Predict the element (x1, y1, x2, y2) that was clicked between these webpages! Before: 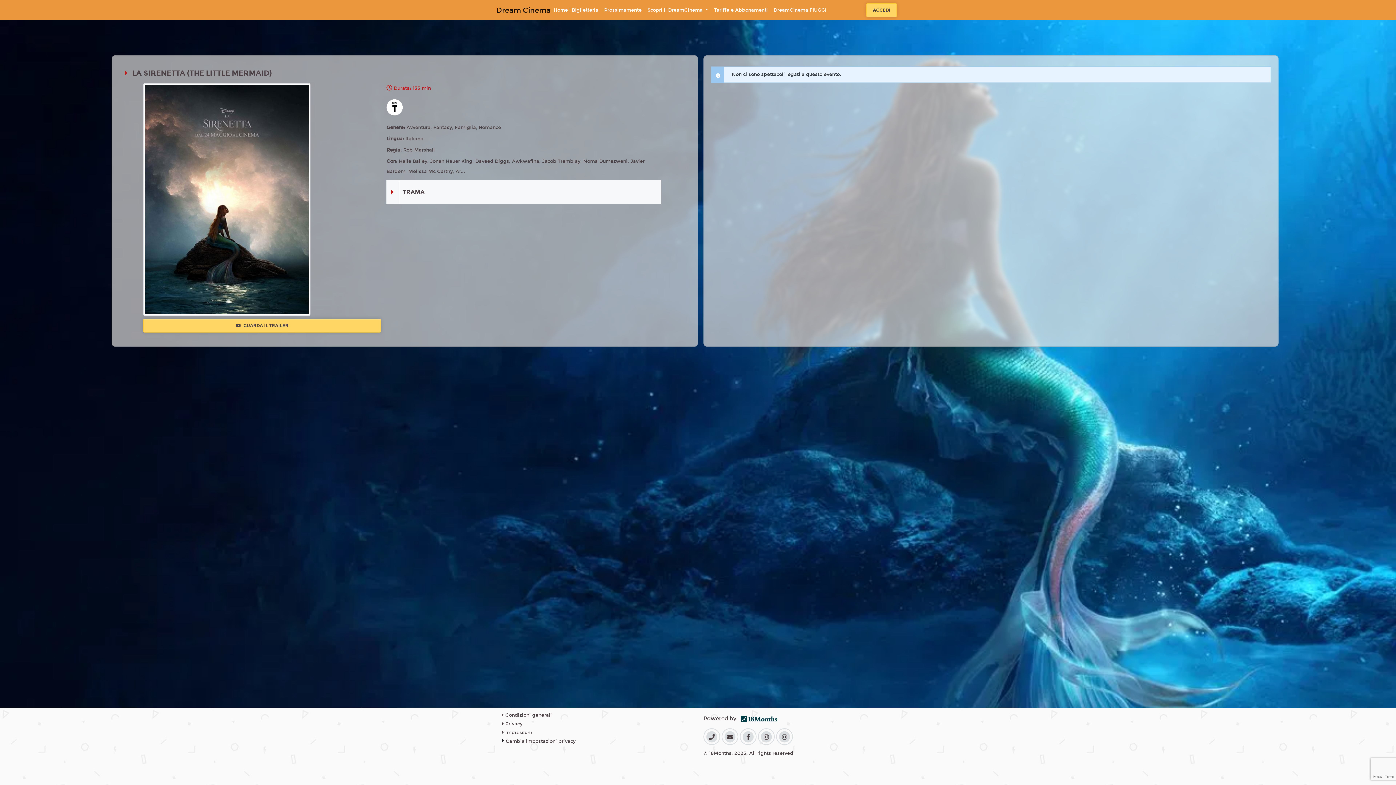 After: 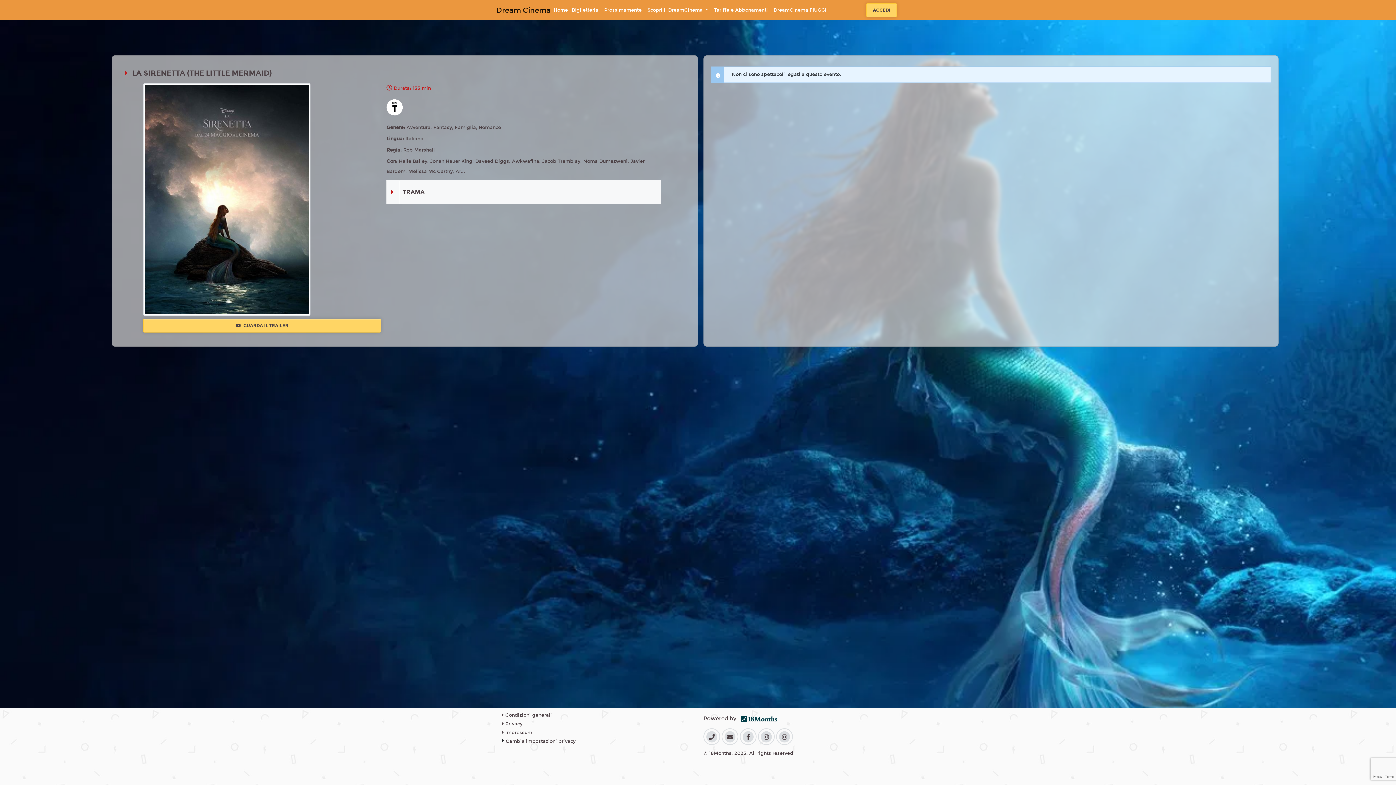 Action: label: DreamCinema FIUGGI bbox: (770, 3, 829, 16)